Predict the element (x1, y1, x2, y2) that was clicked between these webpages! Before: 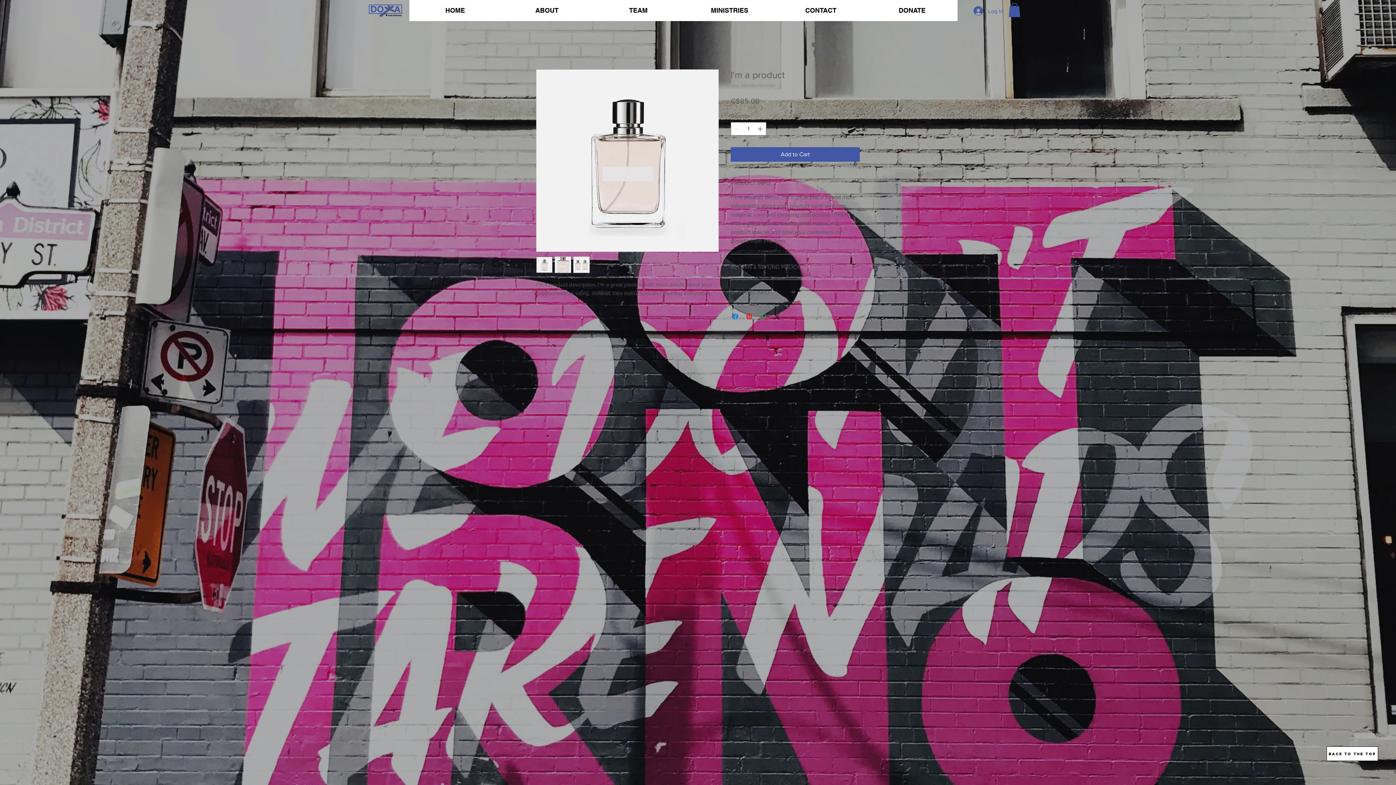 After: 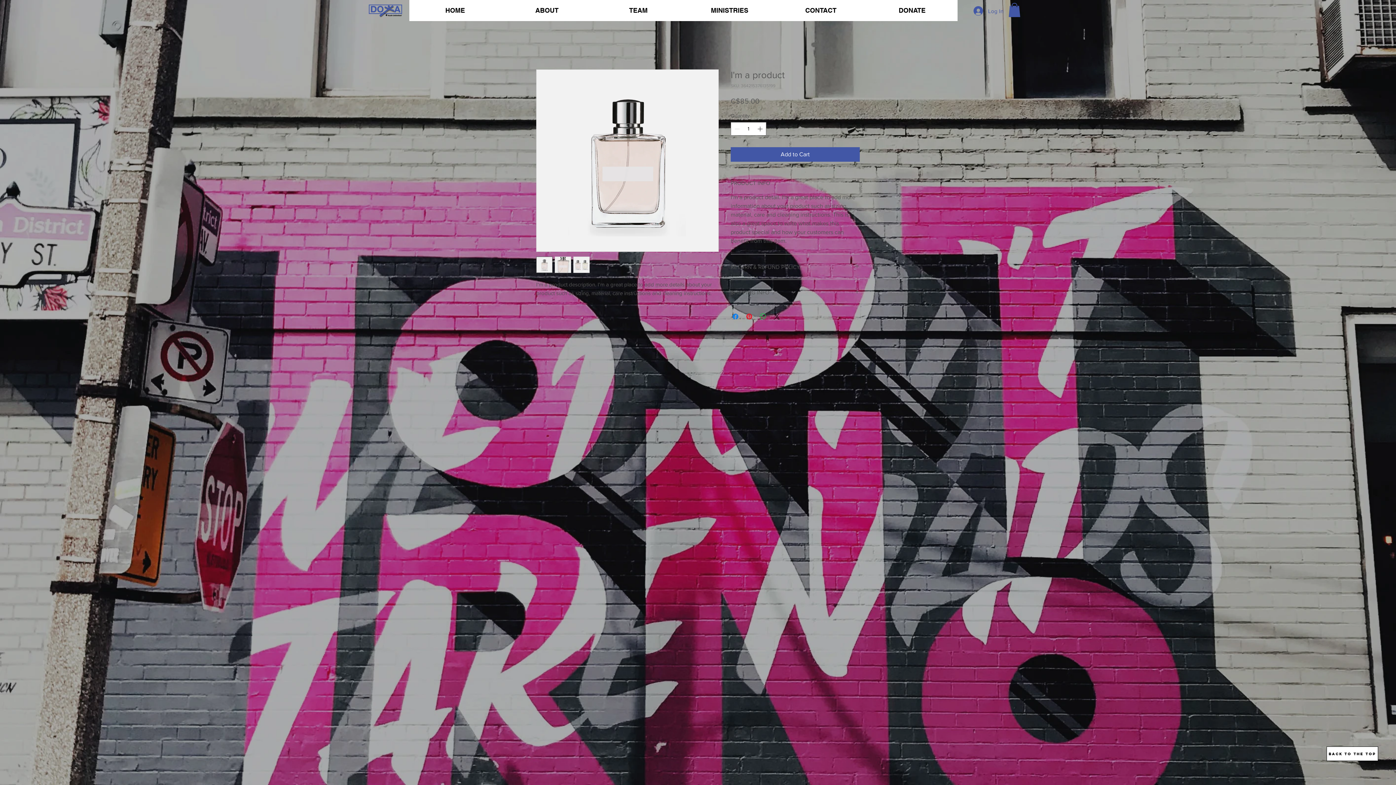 Action: bbox: (573, 256, 589, 273)